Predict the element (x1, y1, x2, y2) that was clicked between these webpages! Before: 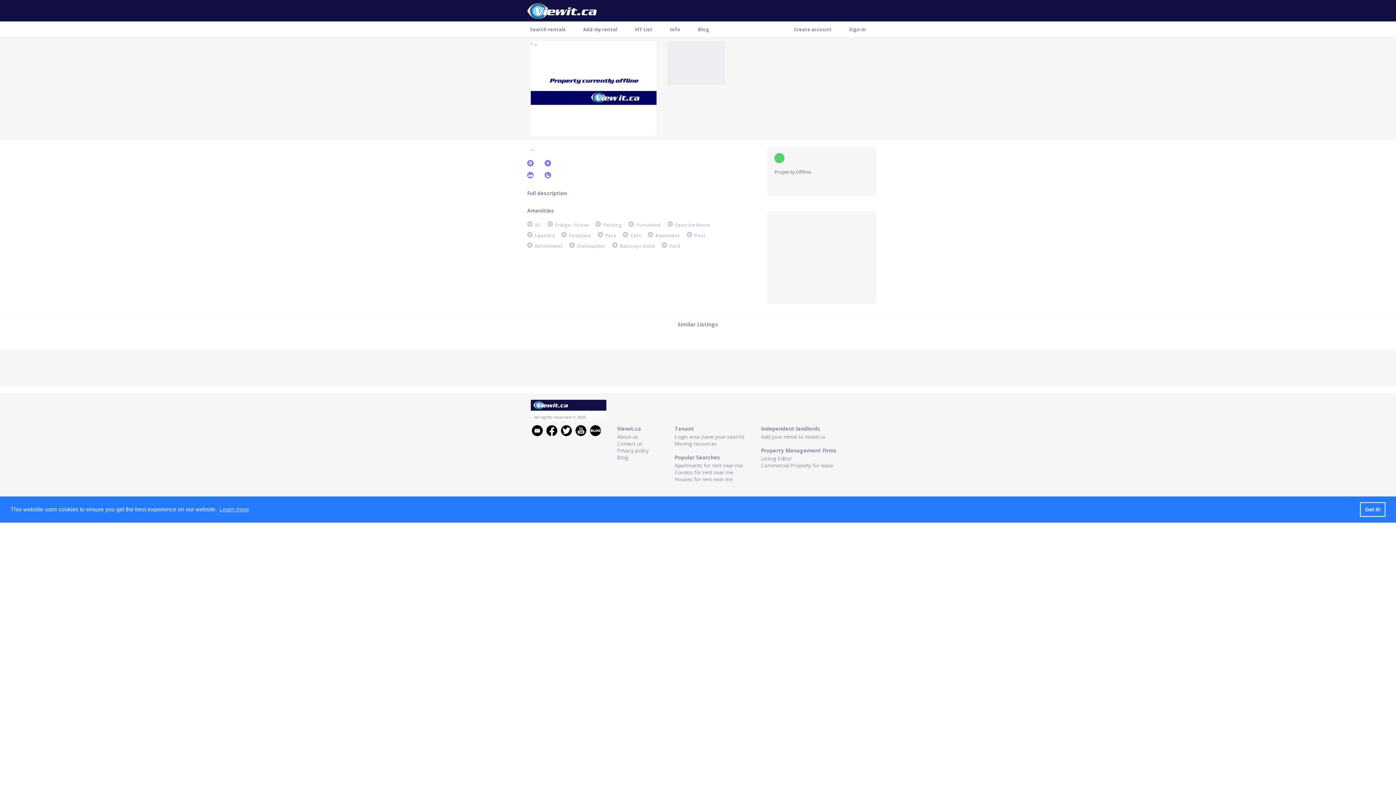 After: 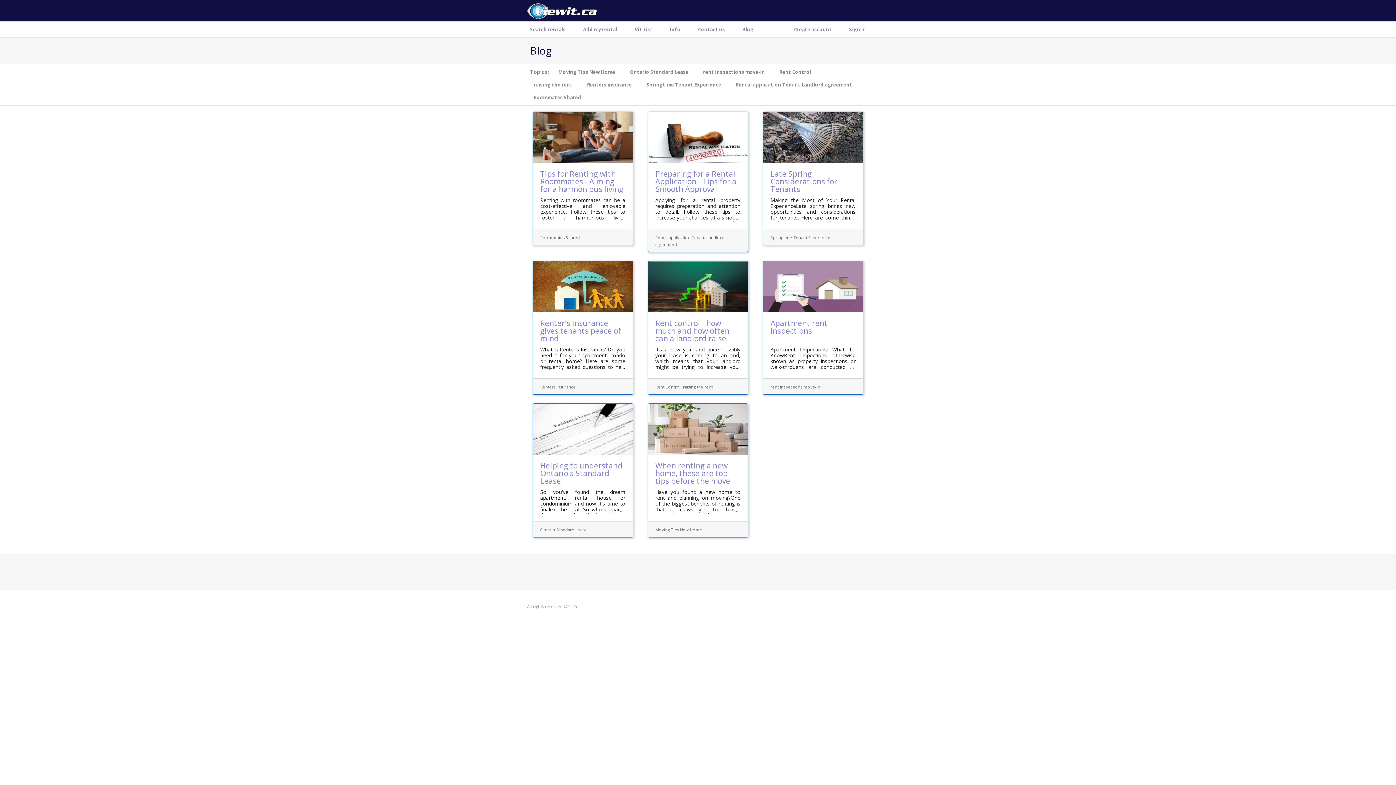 Action: bbox: (695, 23, 712, 35) label: Blog